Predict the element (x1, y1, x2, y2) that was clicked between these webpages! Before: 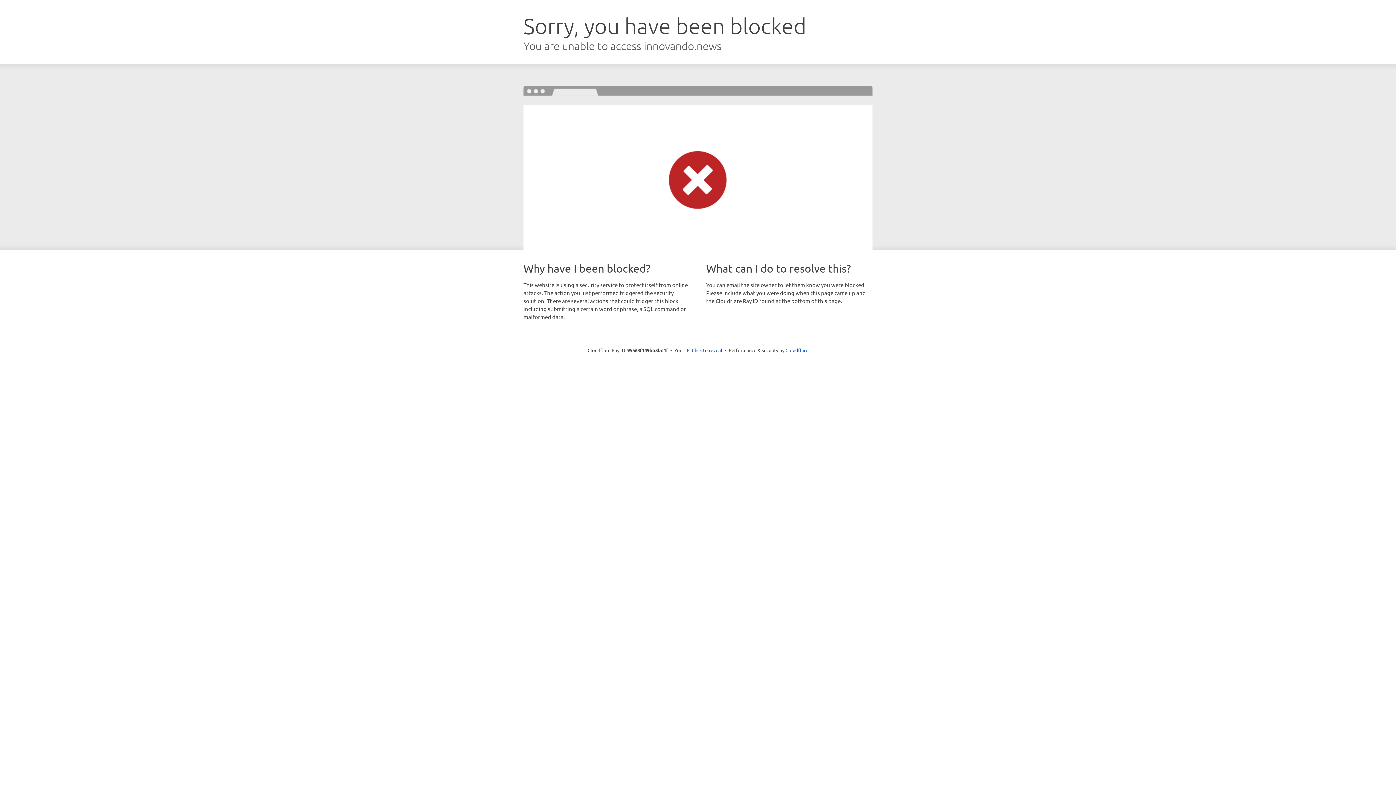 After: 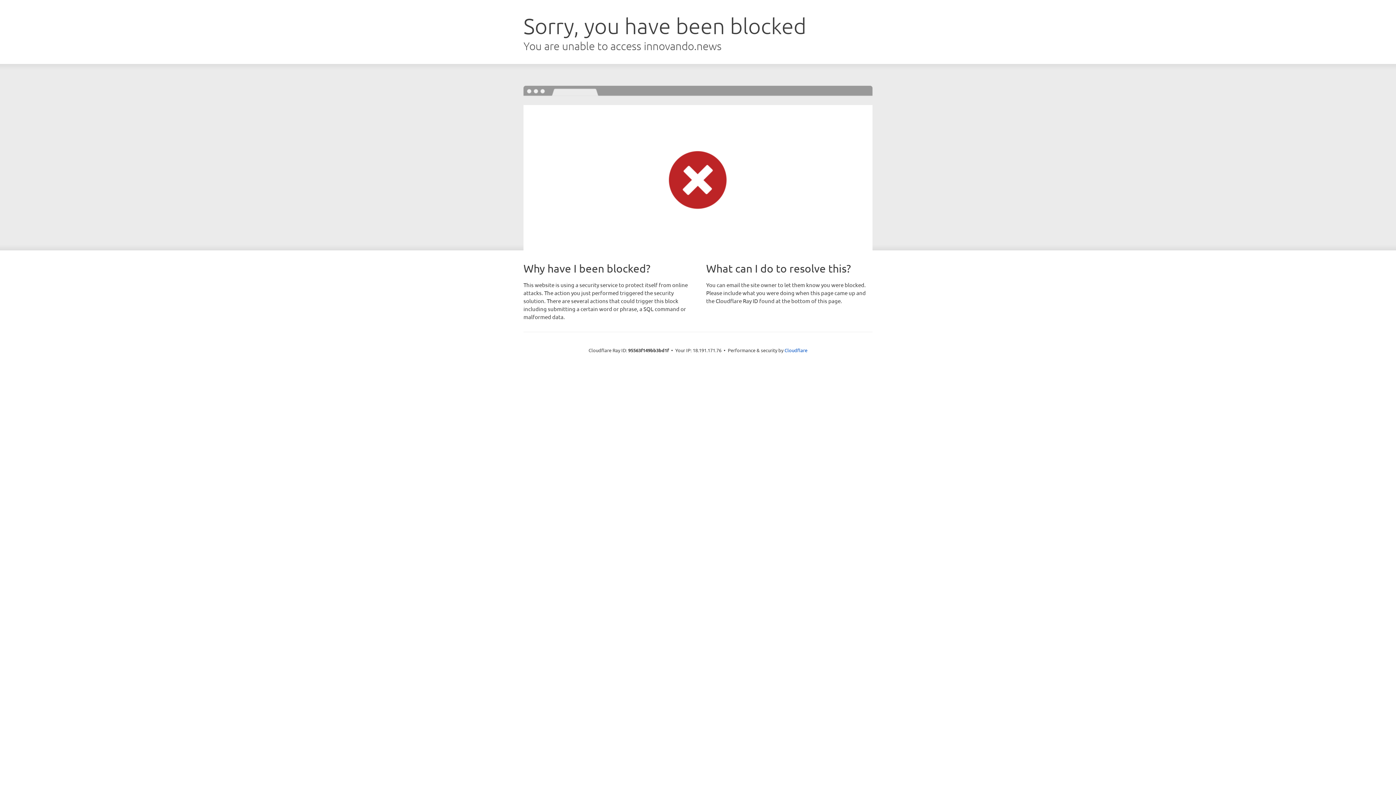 Action: bbox: (692, 346, 722, 353) label: Click to reveal